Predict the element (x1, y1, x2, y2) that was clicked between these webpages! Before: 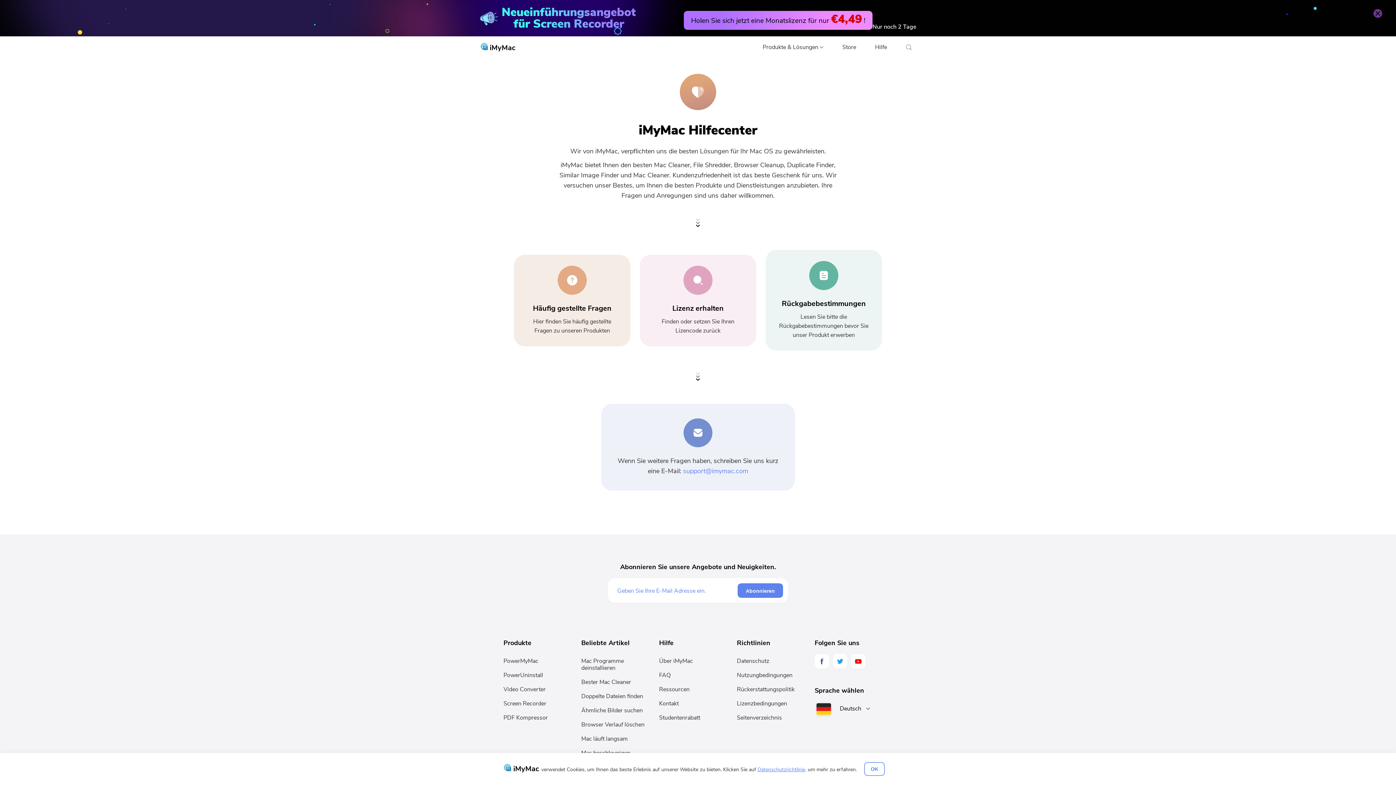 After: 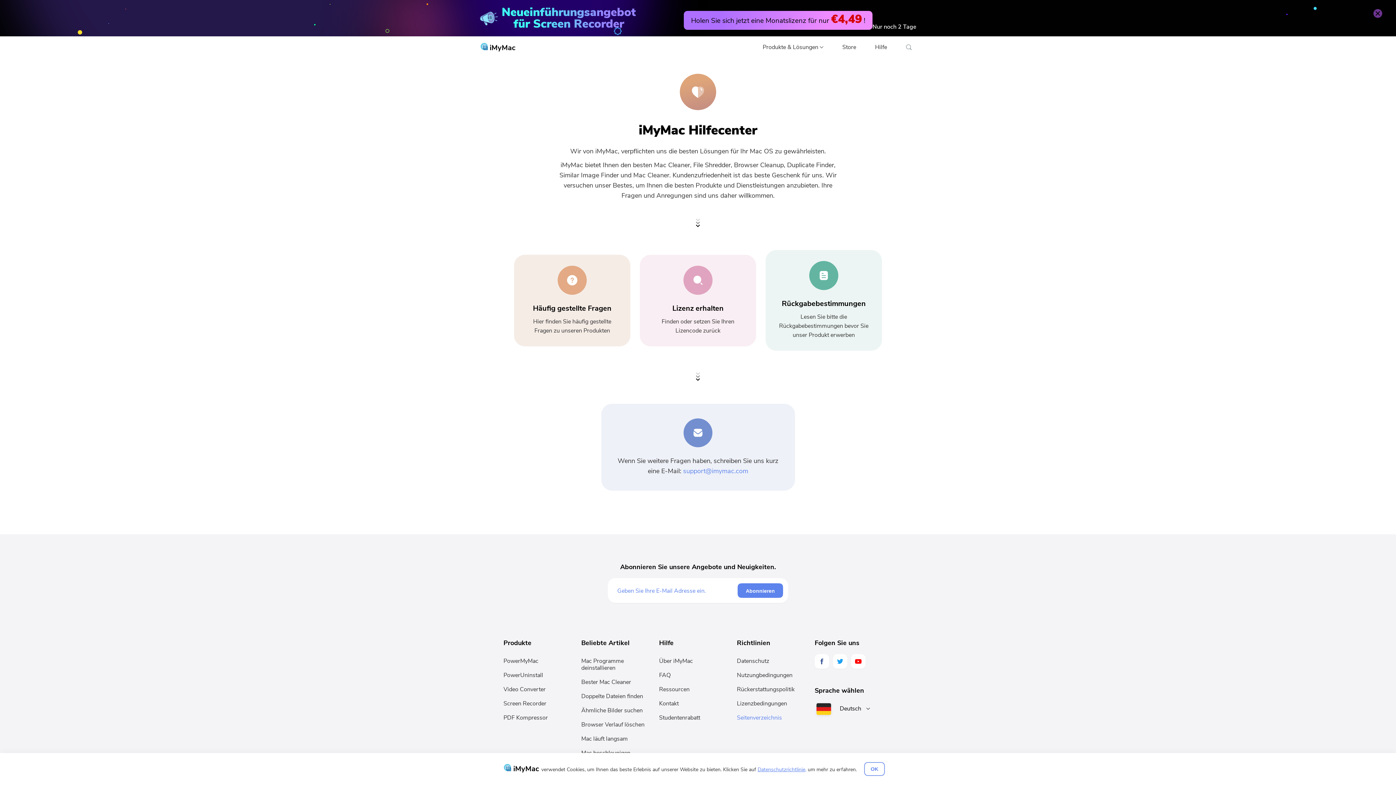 Action: label: Seitenverzeichnis bbox: (737, 711, 814, 725)